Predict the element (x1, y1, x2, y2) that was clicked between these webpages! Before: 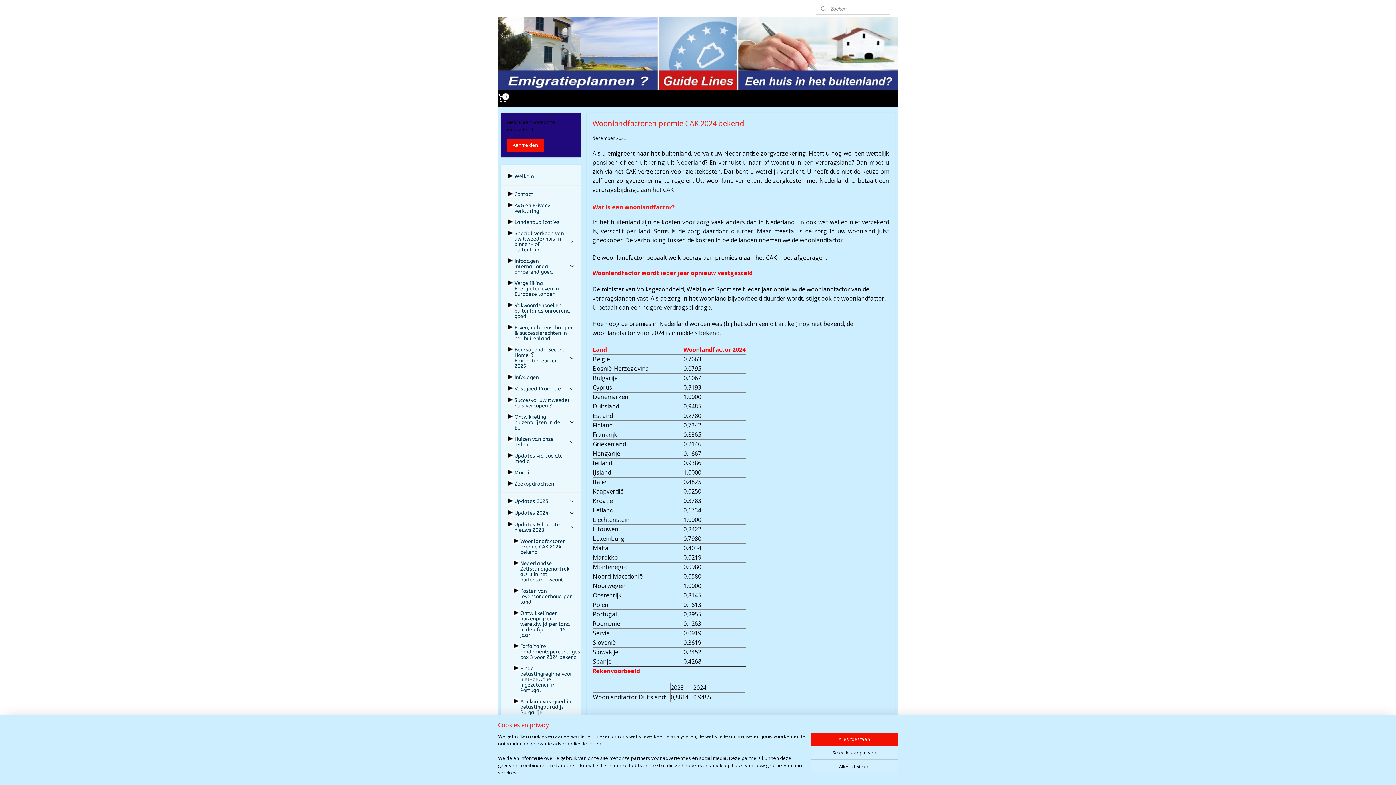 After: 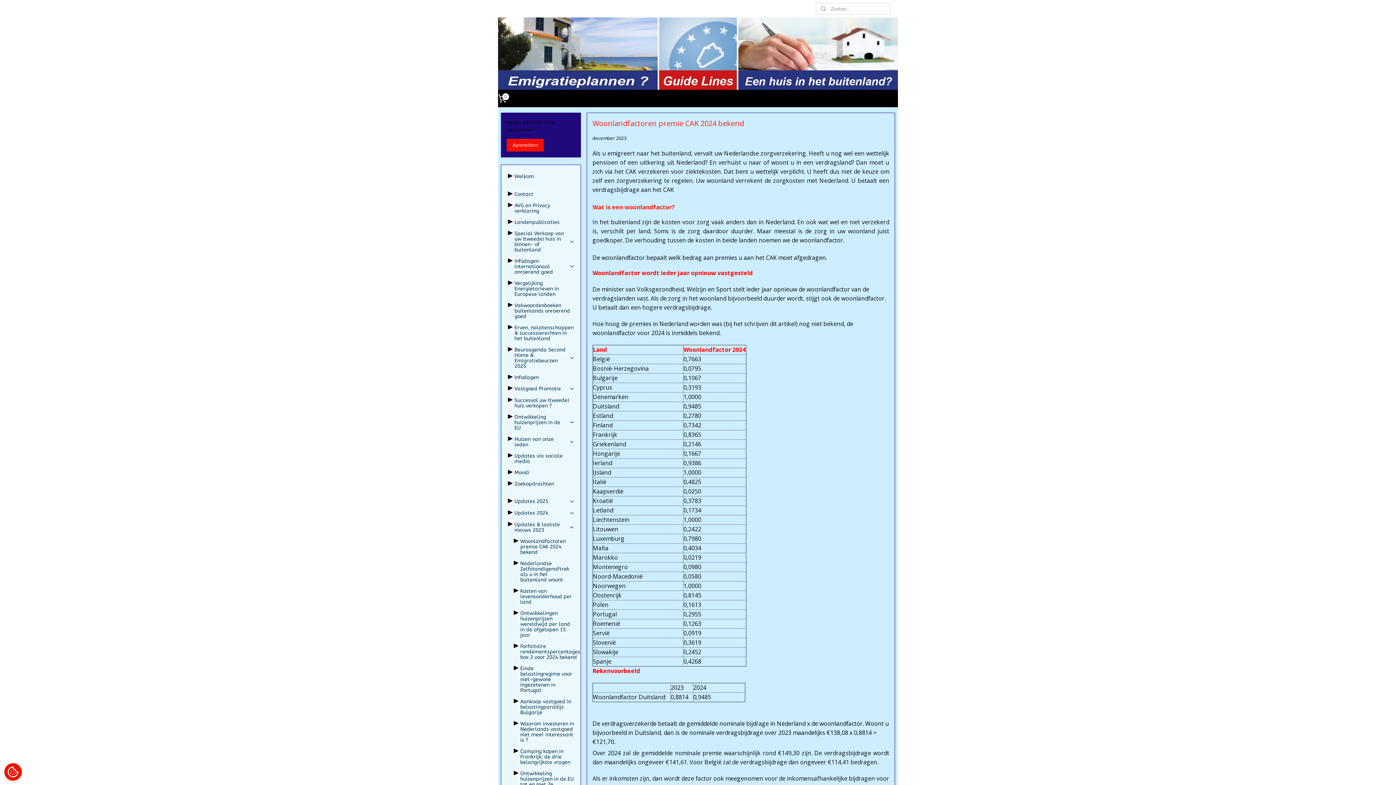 Action: bbox: (810, 733, 898, 746) label: Alles toestaan